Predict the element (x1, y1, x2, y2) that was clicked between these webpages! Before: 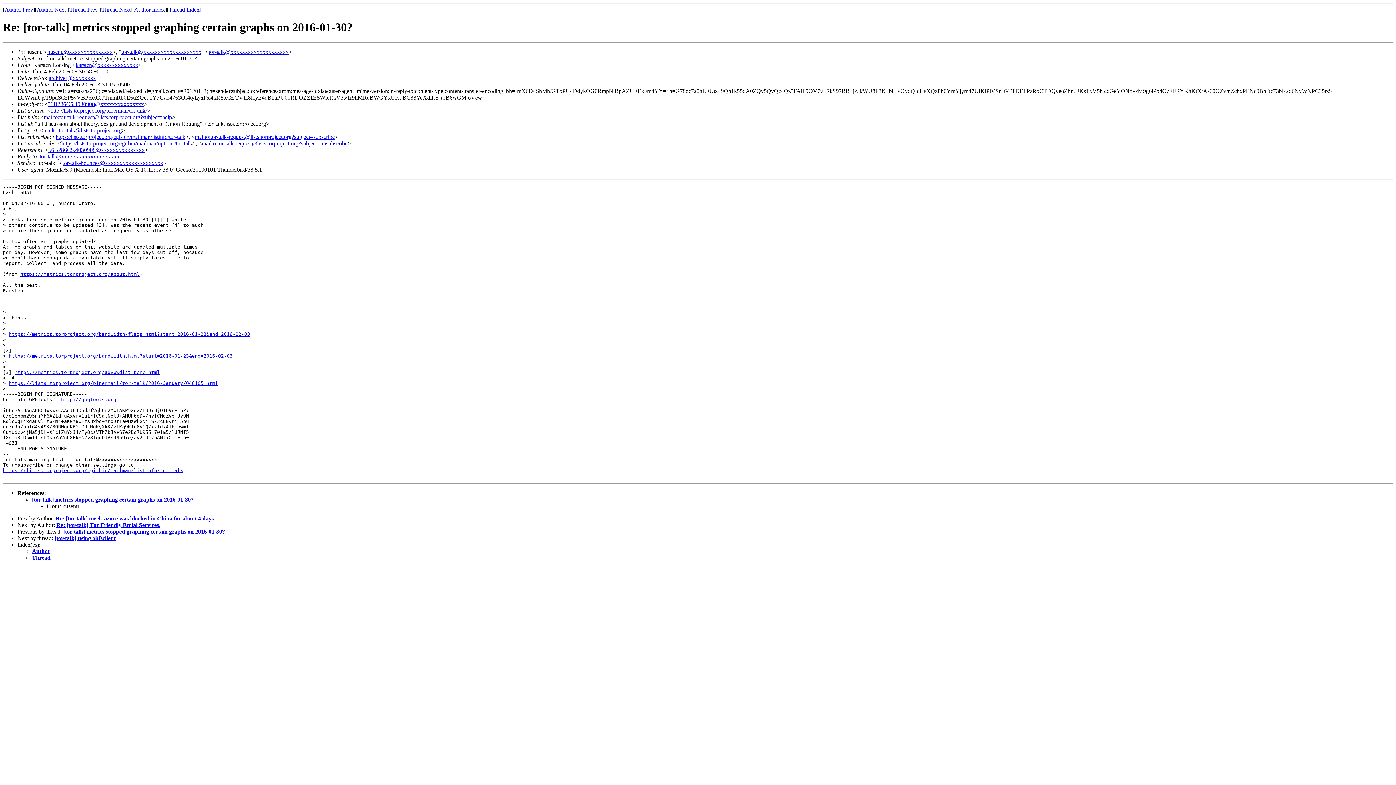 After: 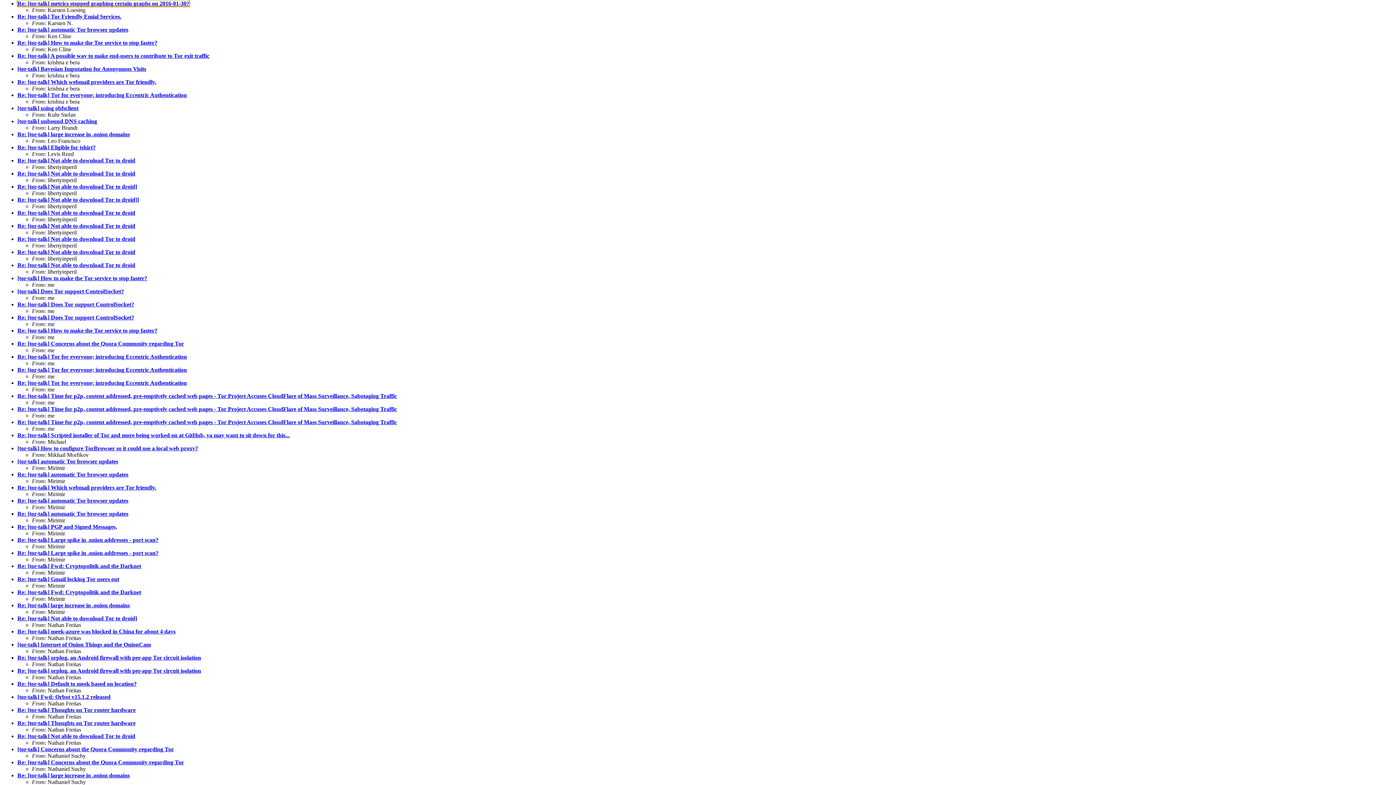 Action: label: Author Index bbox: (134, 6, 165, 12)